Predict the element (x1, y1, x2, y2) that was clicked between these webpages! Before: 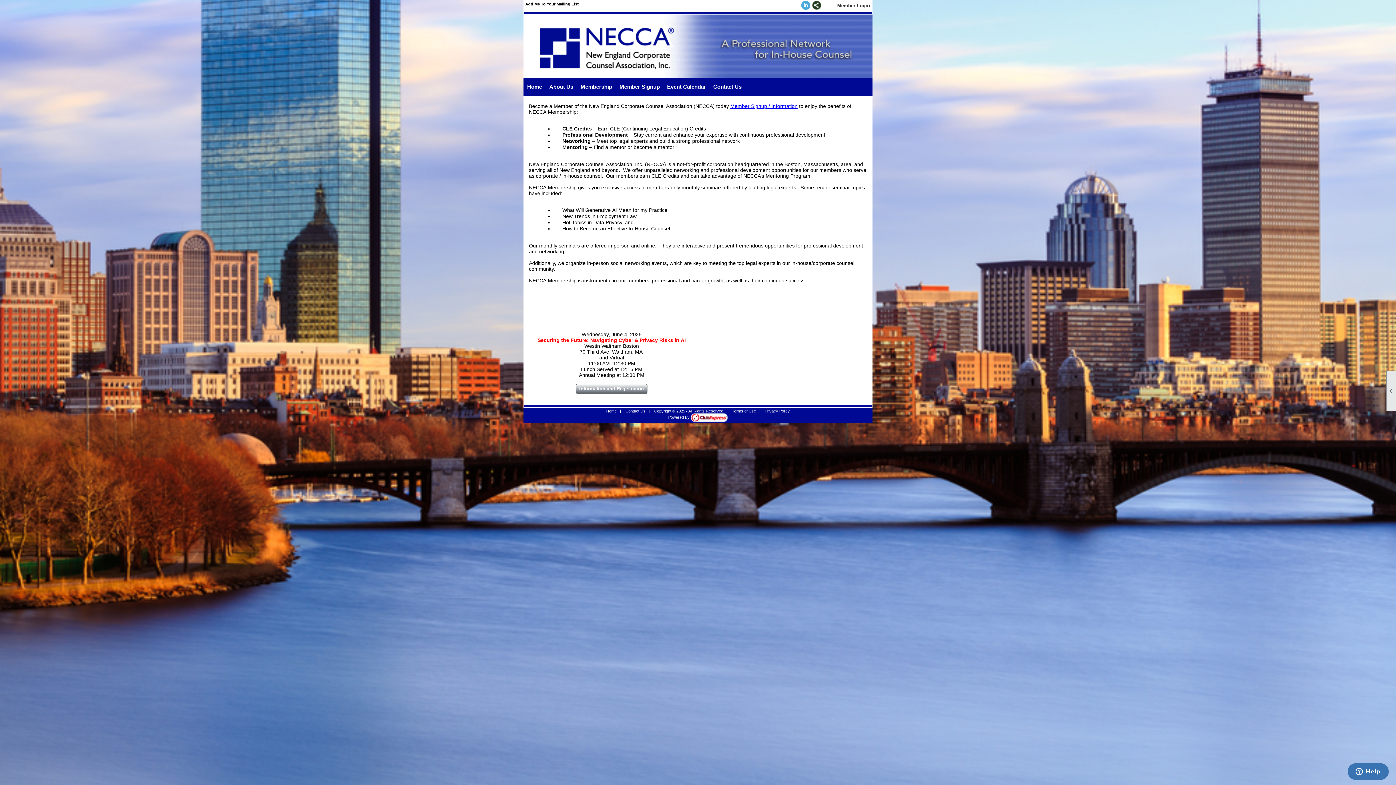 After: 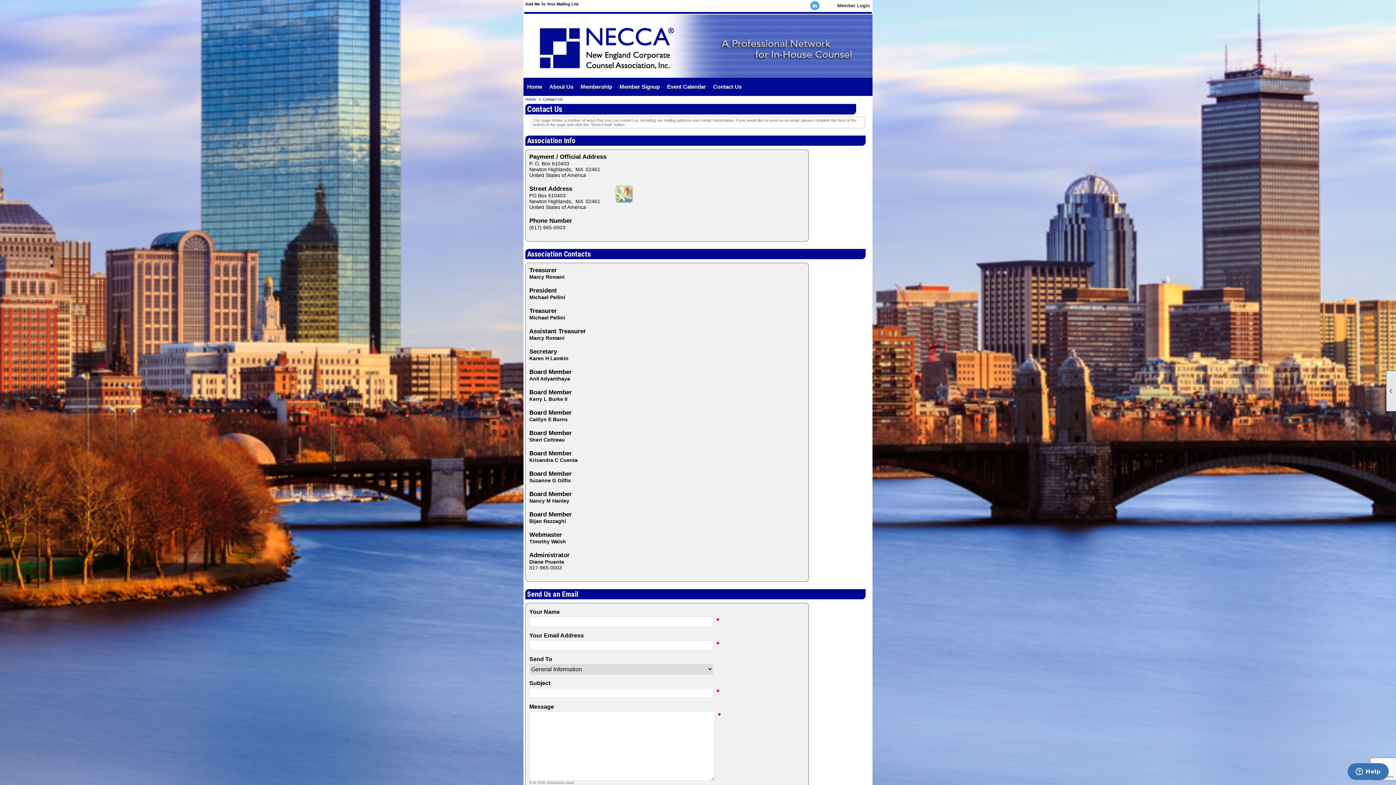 Action: label: Contact Us bbox: (709, 77, 745, 96)